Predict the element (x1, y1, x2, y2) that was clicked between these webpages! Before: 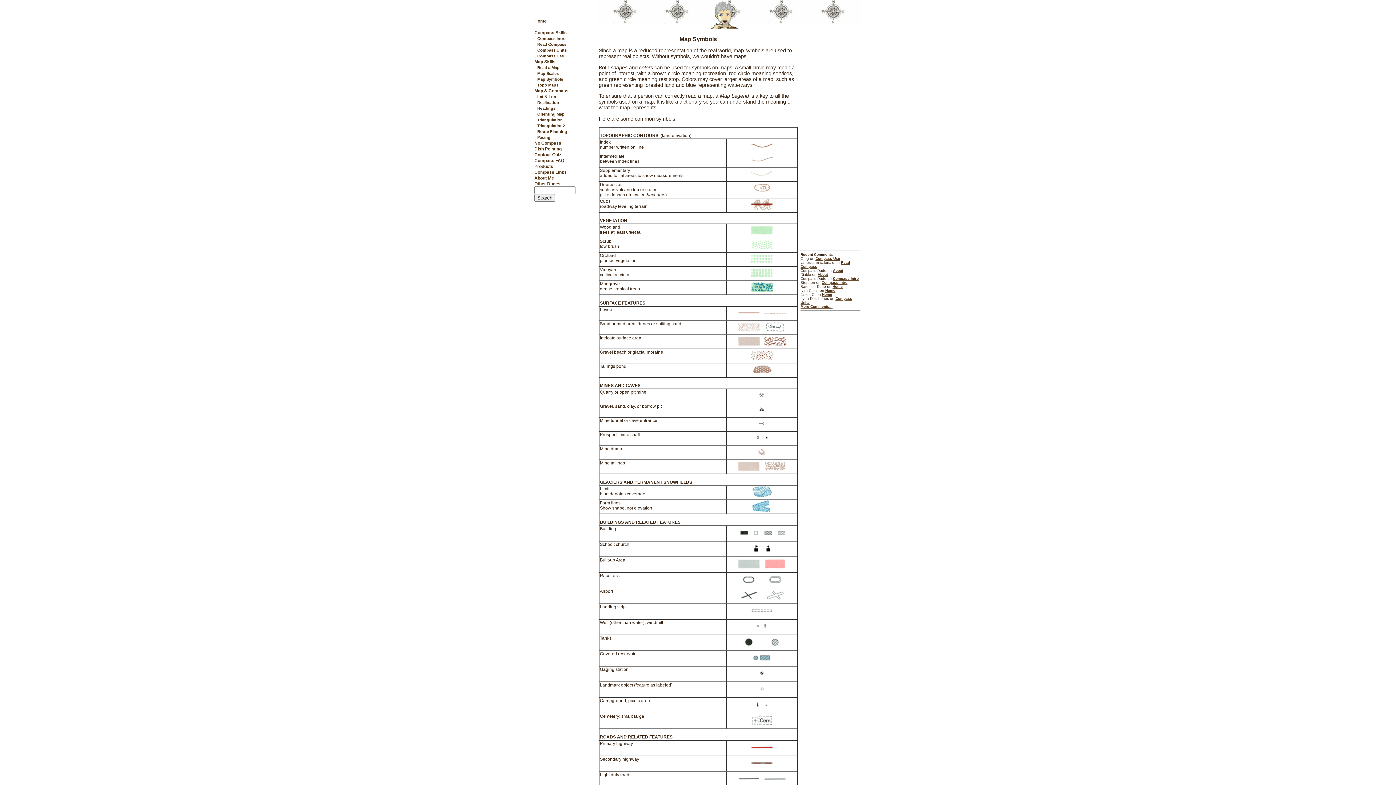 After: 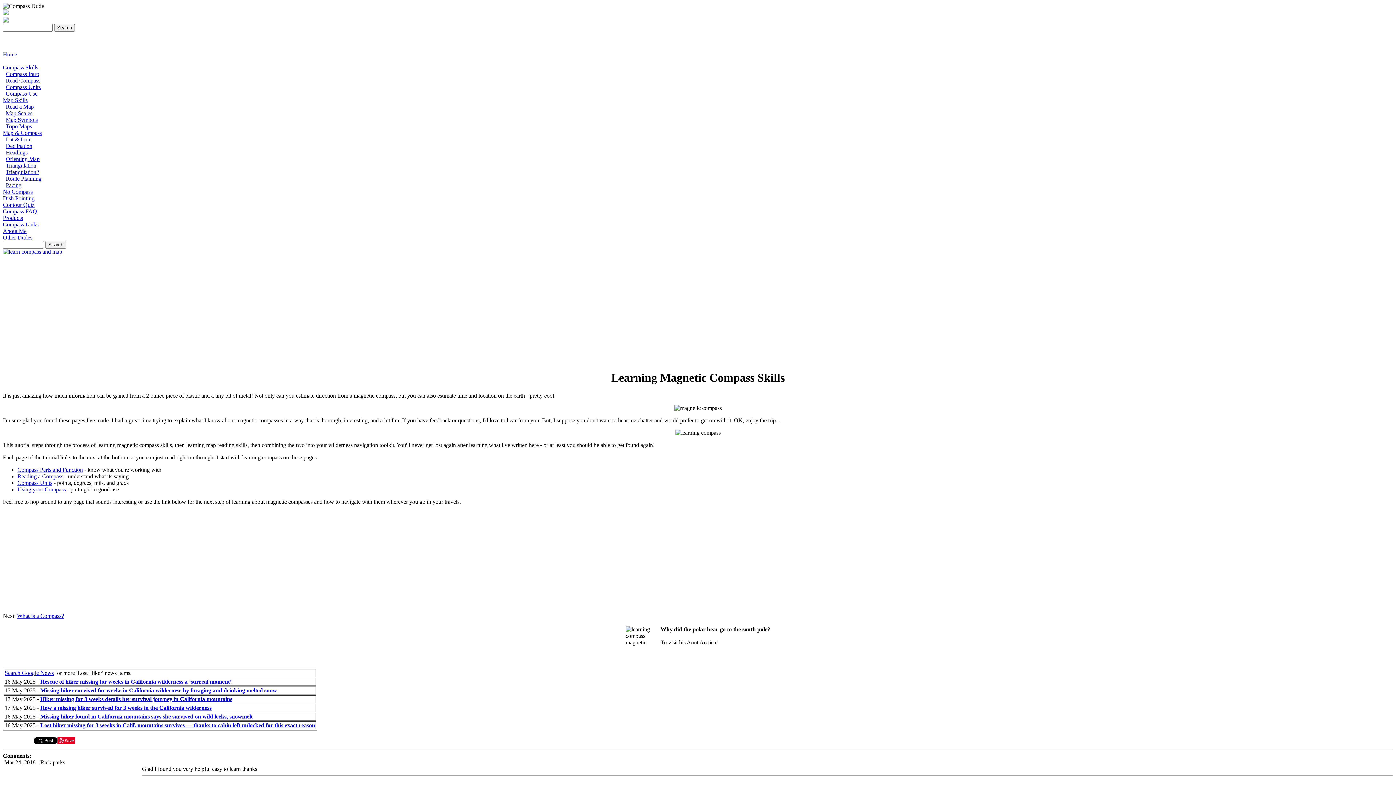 Action: bbox: (534, 30, 566, 35) label: Compass Skills